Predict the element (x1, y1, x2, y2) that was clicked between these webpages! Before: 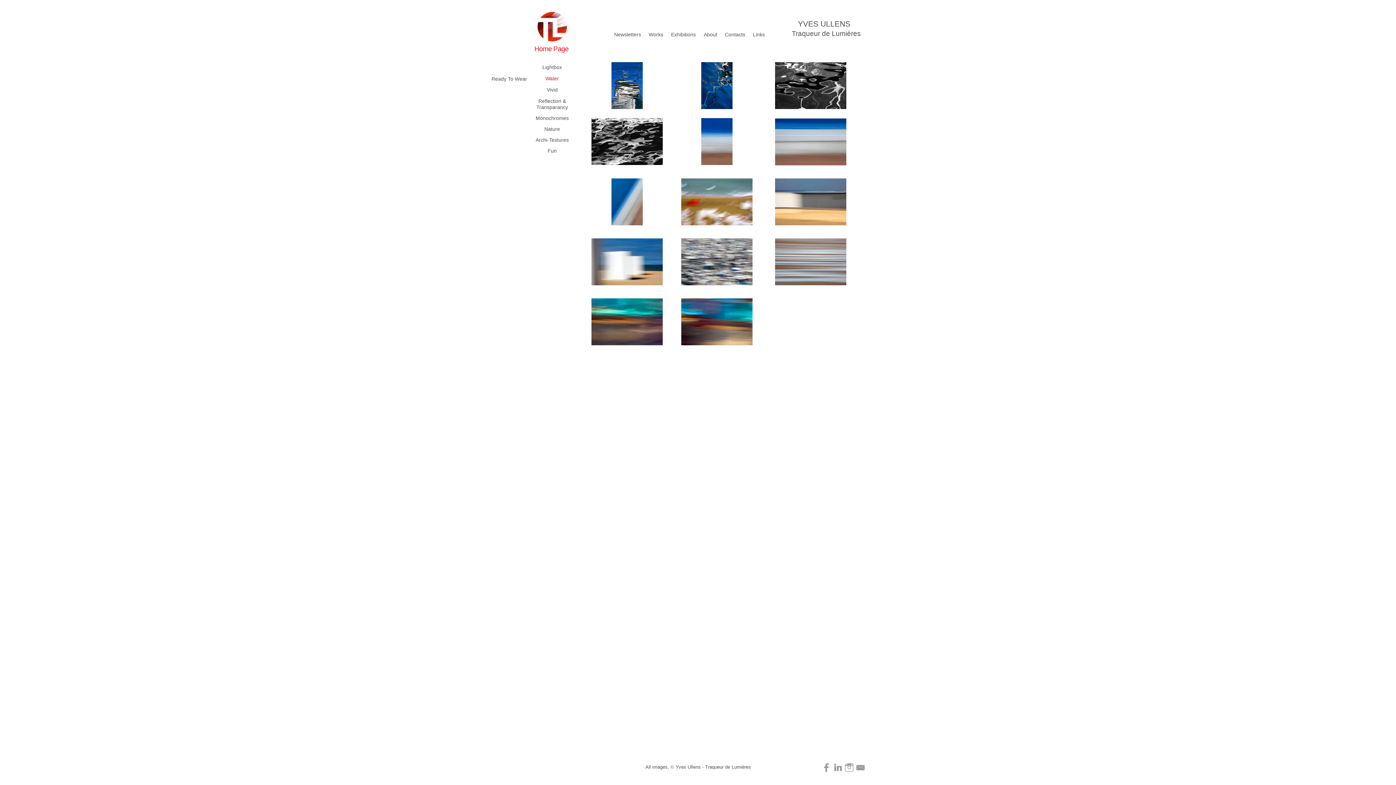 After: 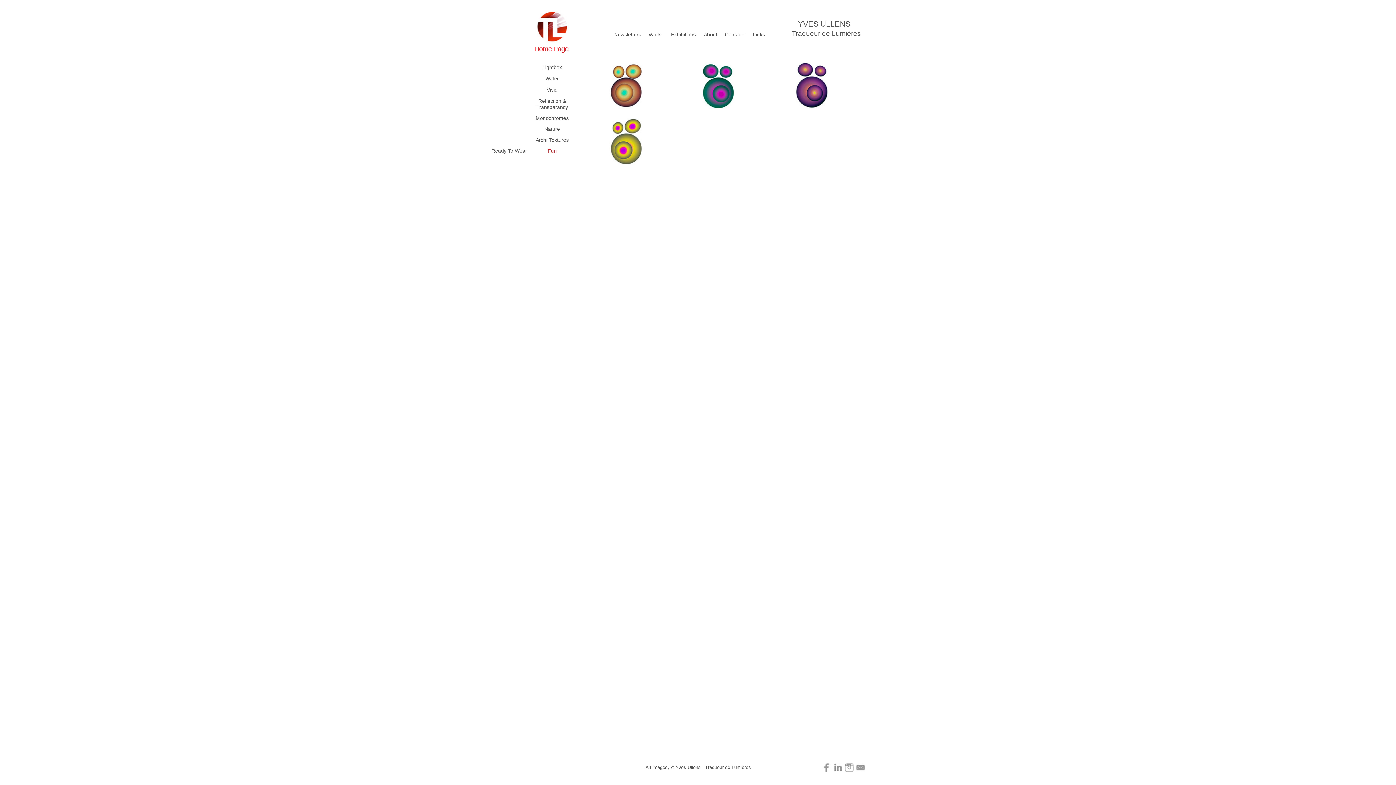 Action: bbox: (530, 146, 573, 156) label: Fun